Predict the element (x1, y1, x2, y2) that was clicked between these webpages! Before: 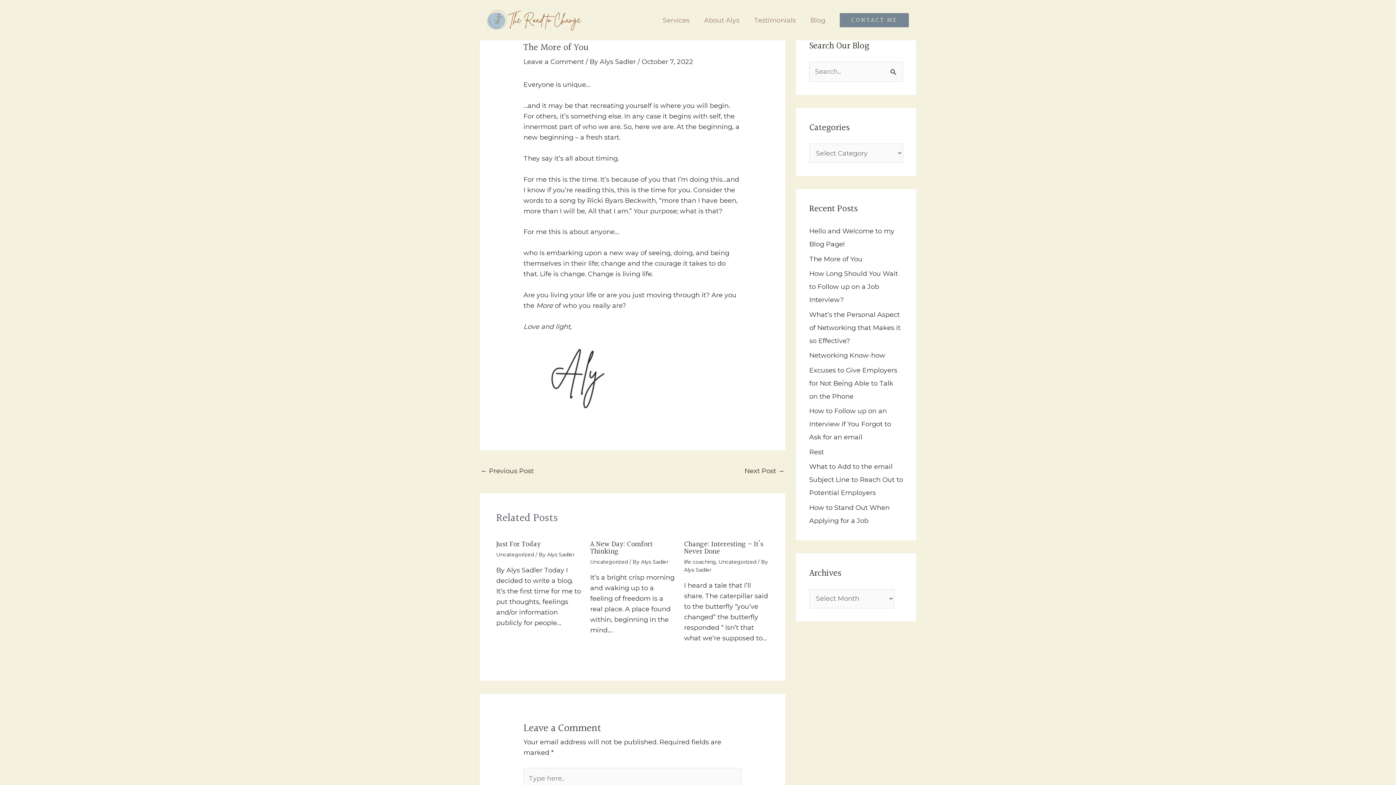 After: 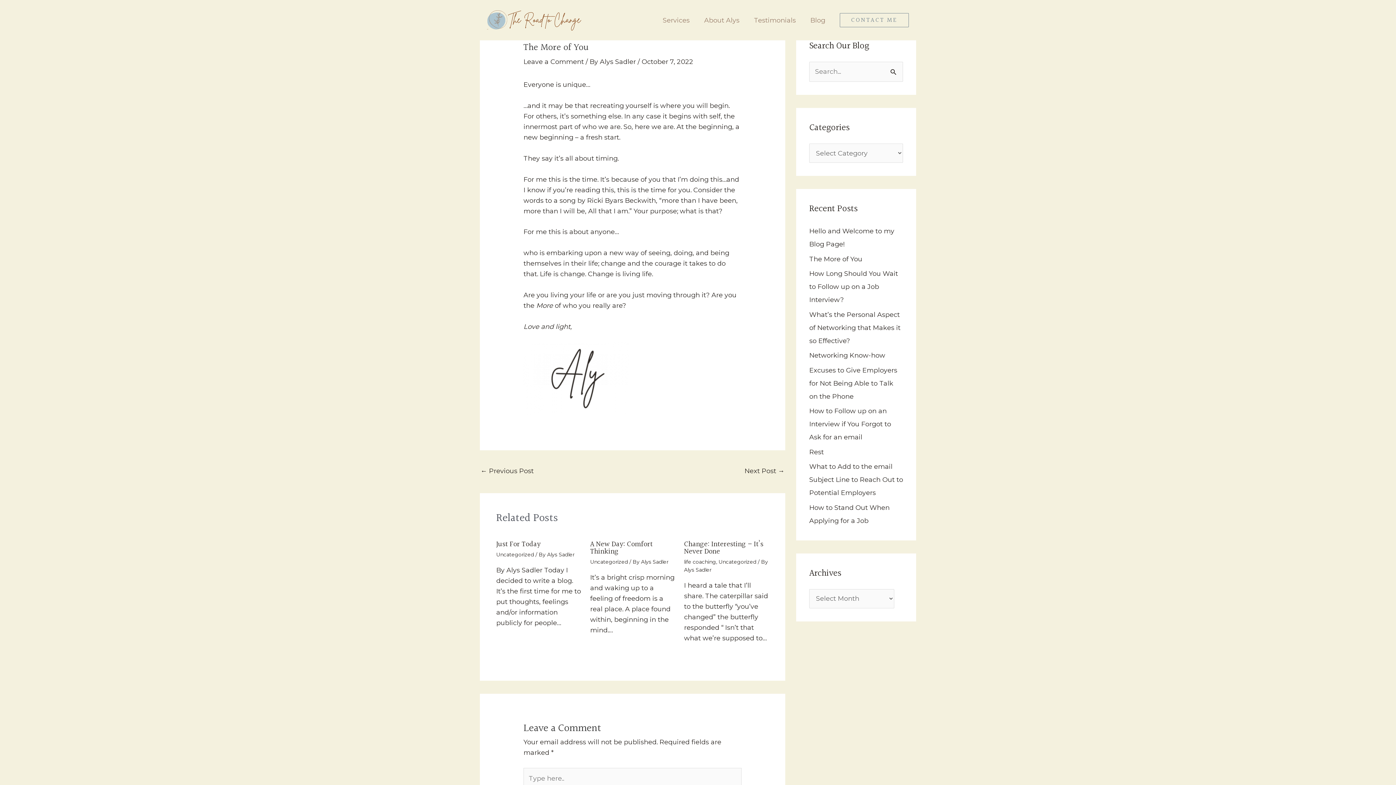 Action: label: Contact Me bbox: (840, 13, 909, 27)